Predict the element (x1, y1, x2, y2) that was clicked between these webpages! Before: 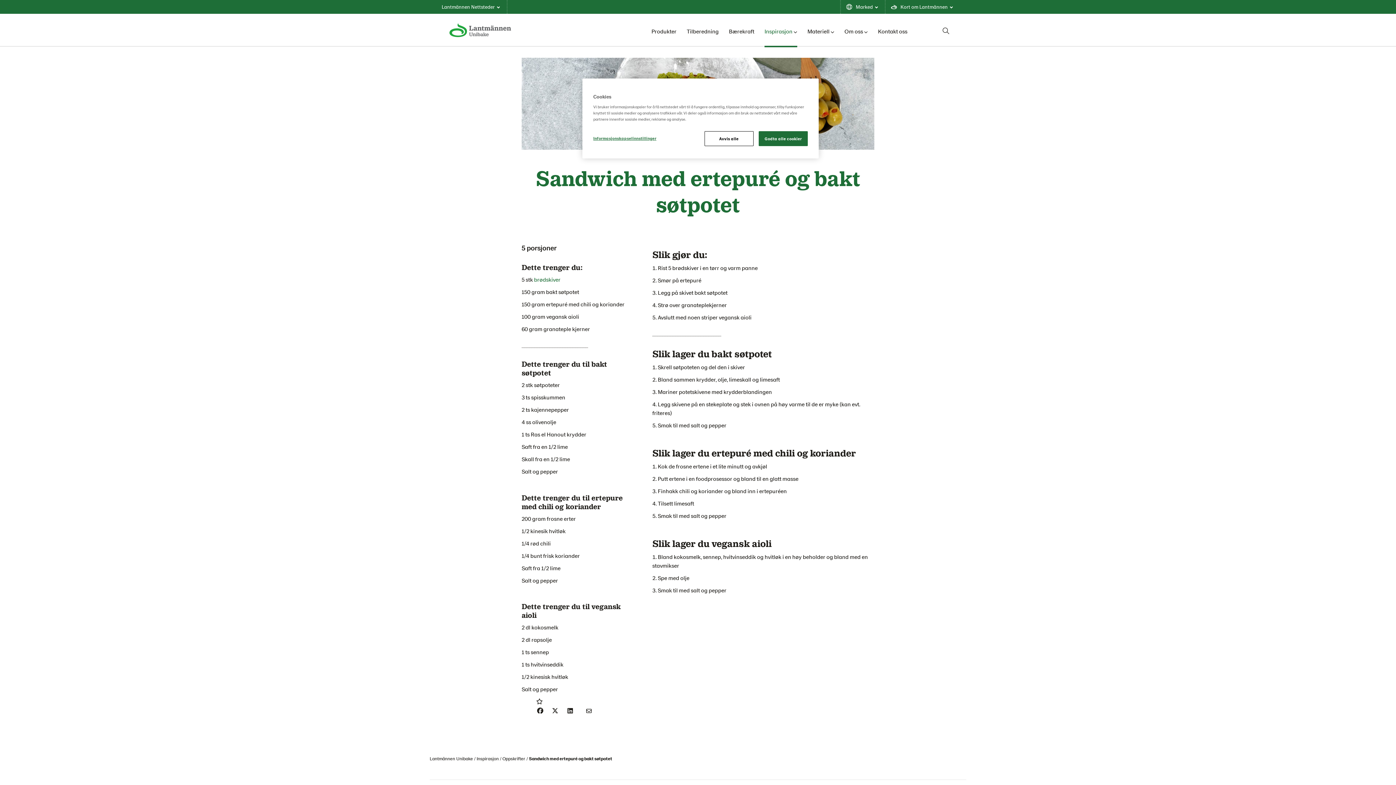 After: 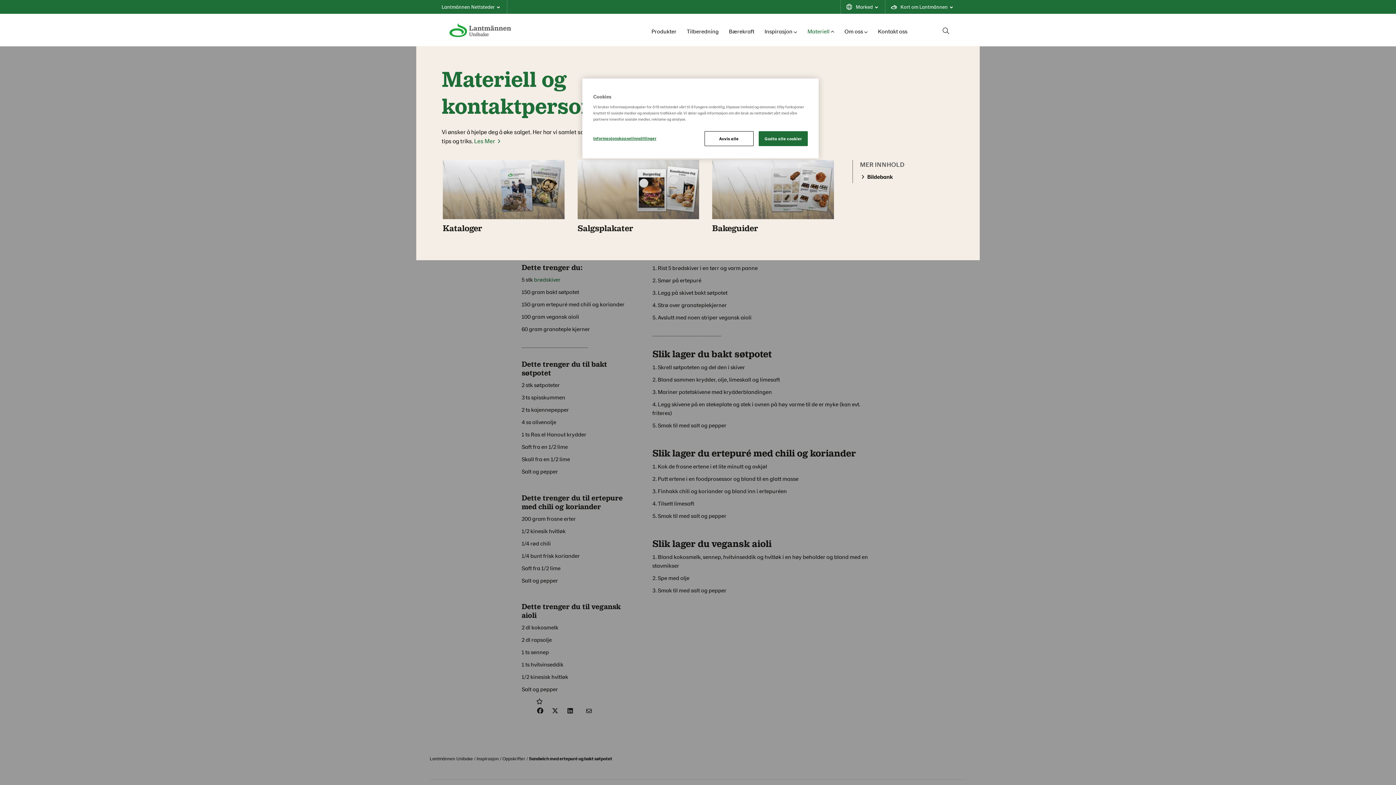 Action: bbox: (807, 24, 834, 38) label: Materiell